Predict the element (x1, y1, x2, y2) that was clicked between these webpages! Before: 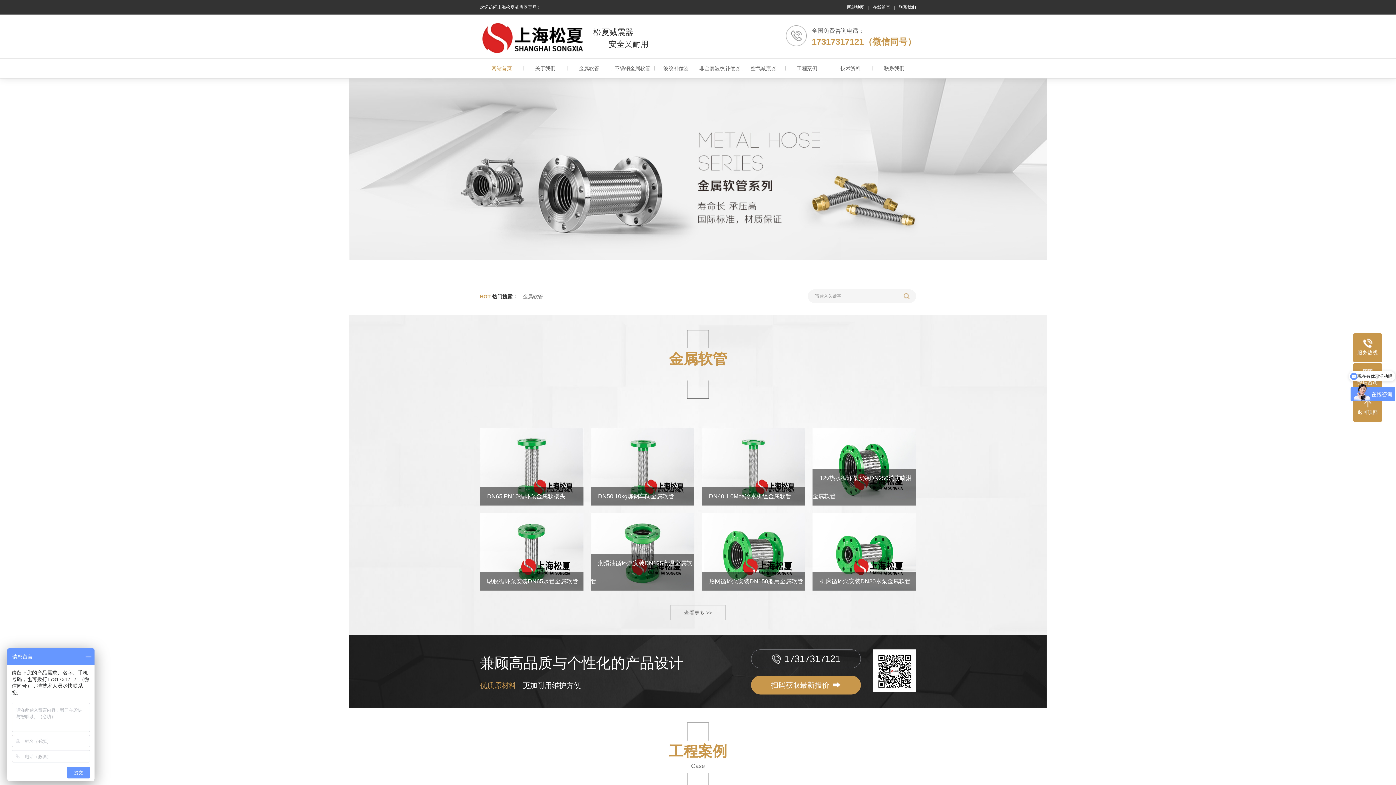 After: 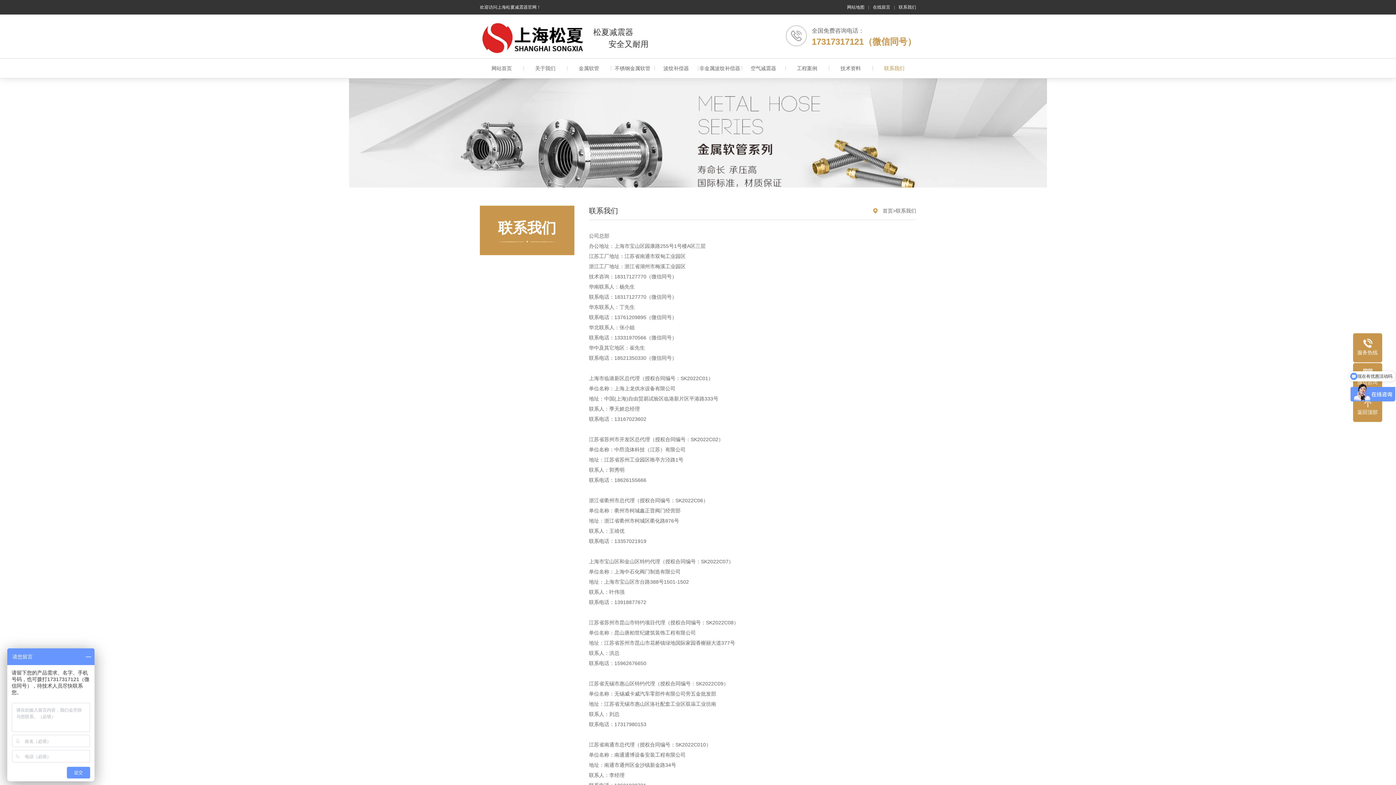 Action: bbox: (898, 0, 916, 14) label: 联系我们